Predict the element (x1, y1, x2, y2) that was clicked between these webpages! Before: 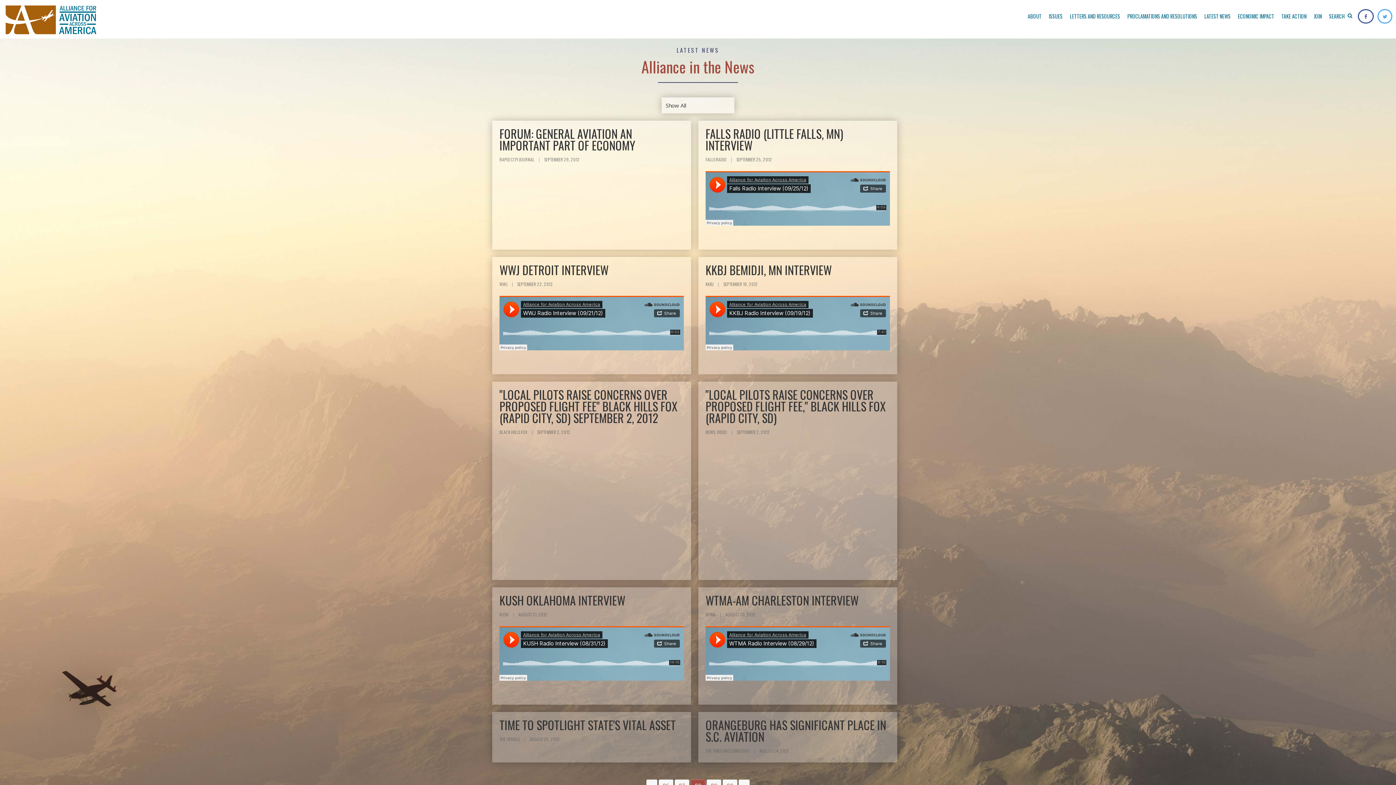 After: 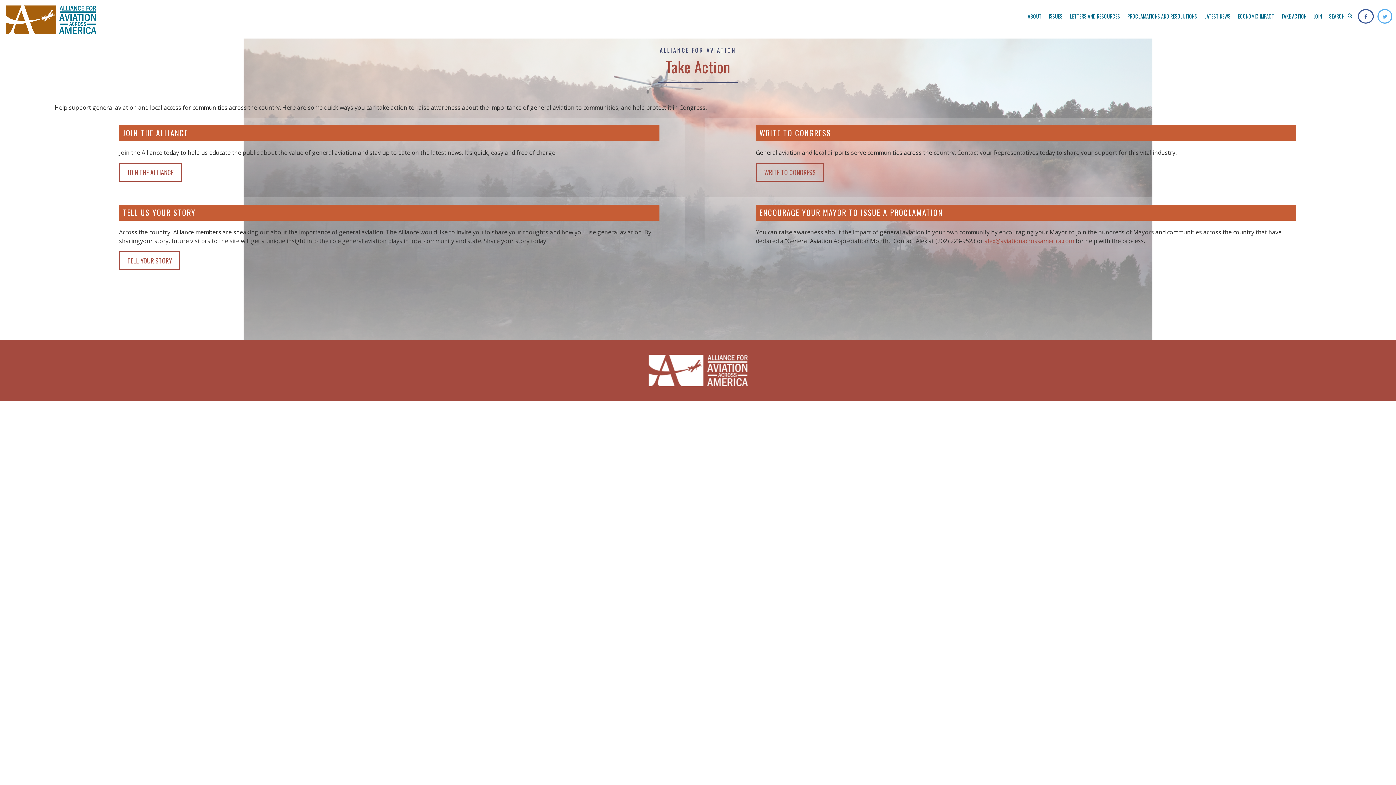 Action: label: TAKE ACTION bbox: (1278, 9, 1310, 23)